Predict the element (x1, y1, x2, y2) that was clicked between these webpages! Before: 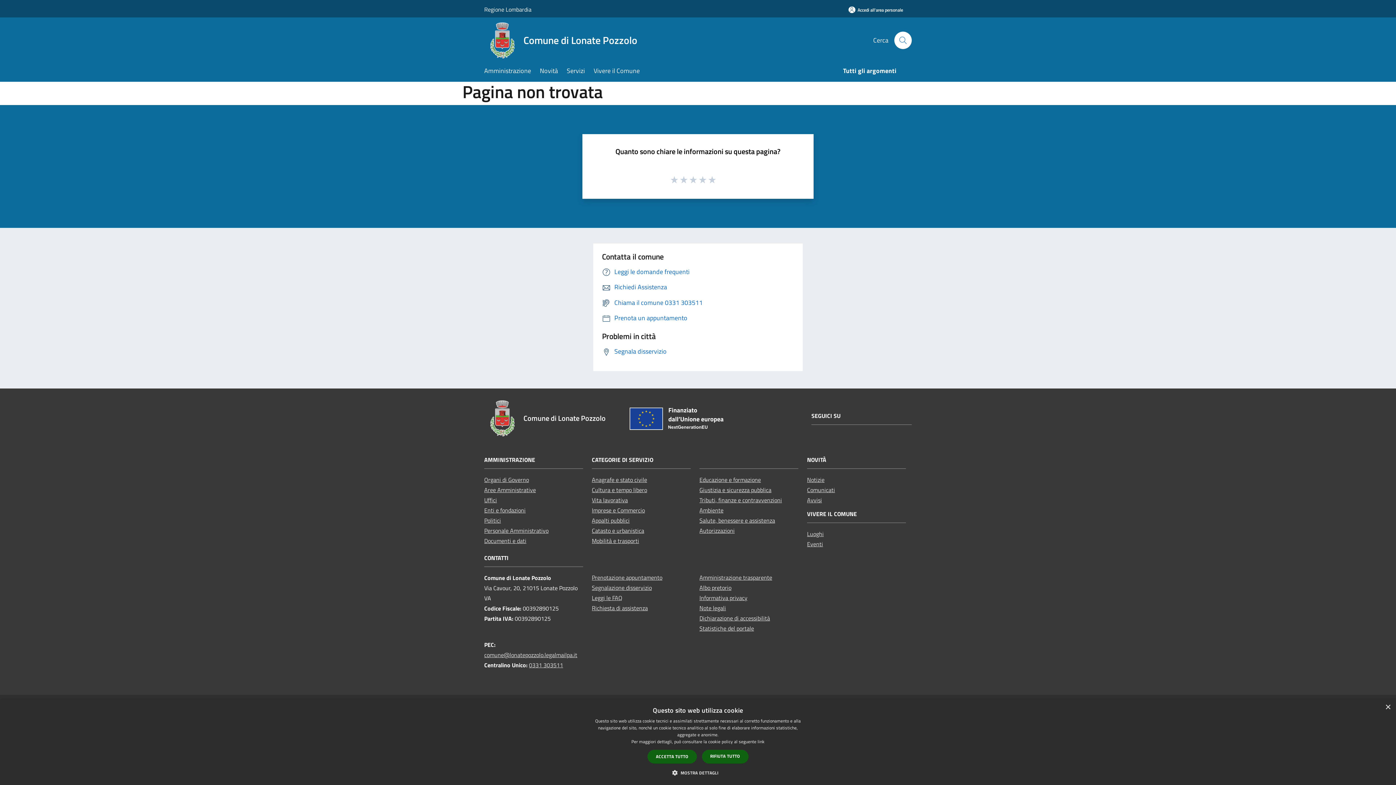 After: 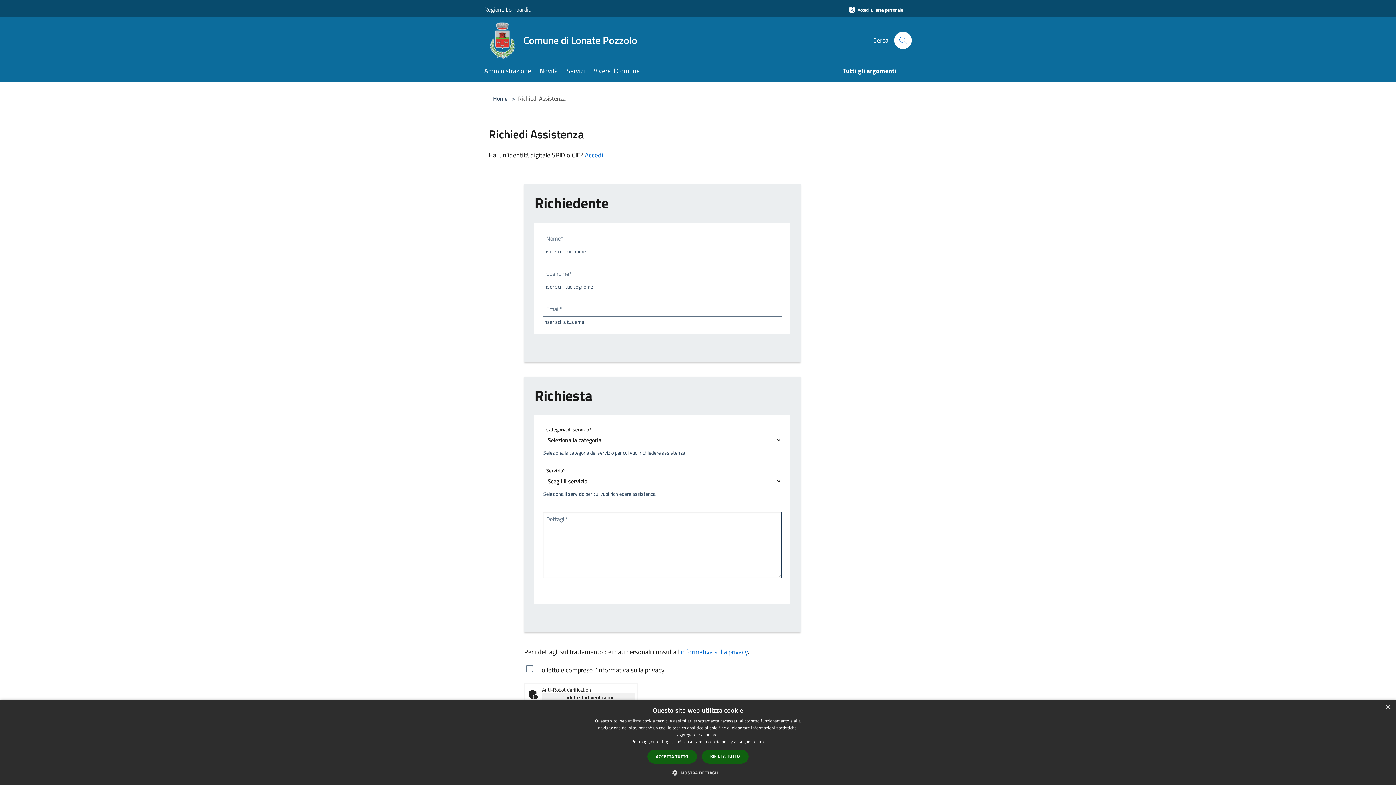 Action: bbox: (602, 282, 667, 292) label: Richiedi Assistenza